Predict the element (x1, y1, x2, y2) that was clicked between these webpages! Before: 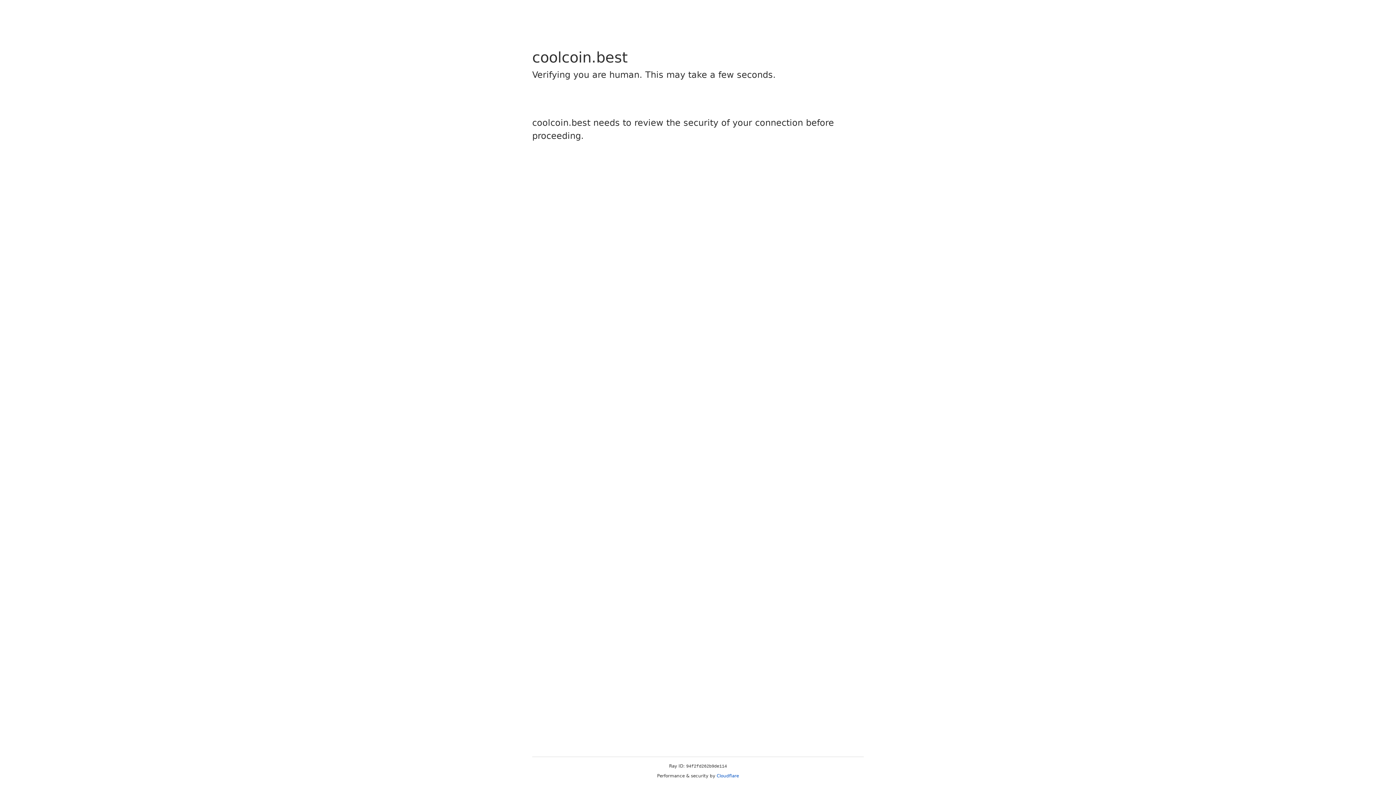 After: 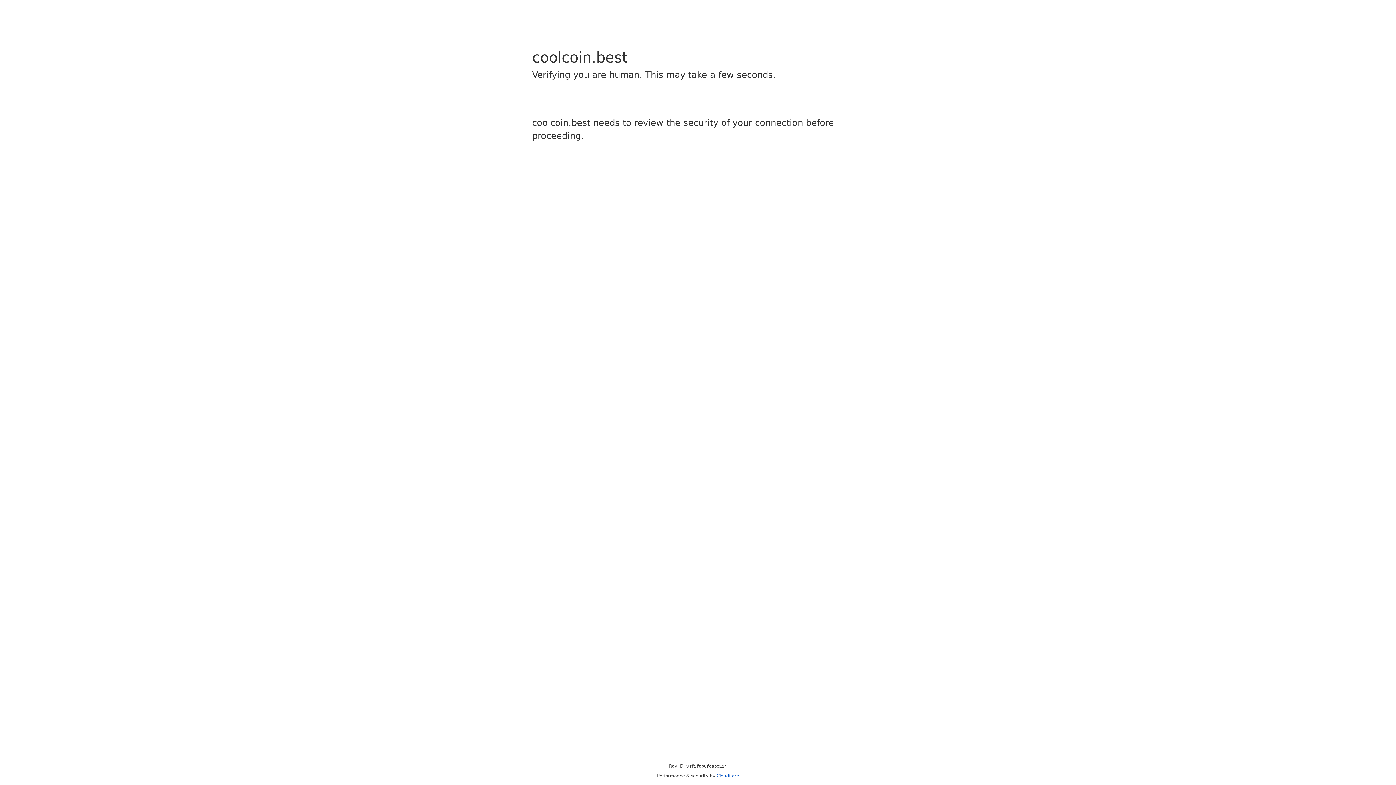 Action: bbox: (716, 773, 739, 778) label: Cloudflare